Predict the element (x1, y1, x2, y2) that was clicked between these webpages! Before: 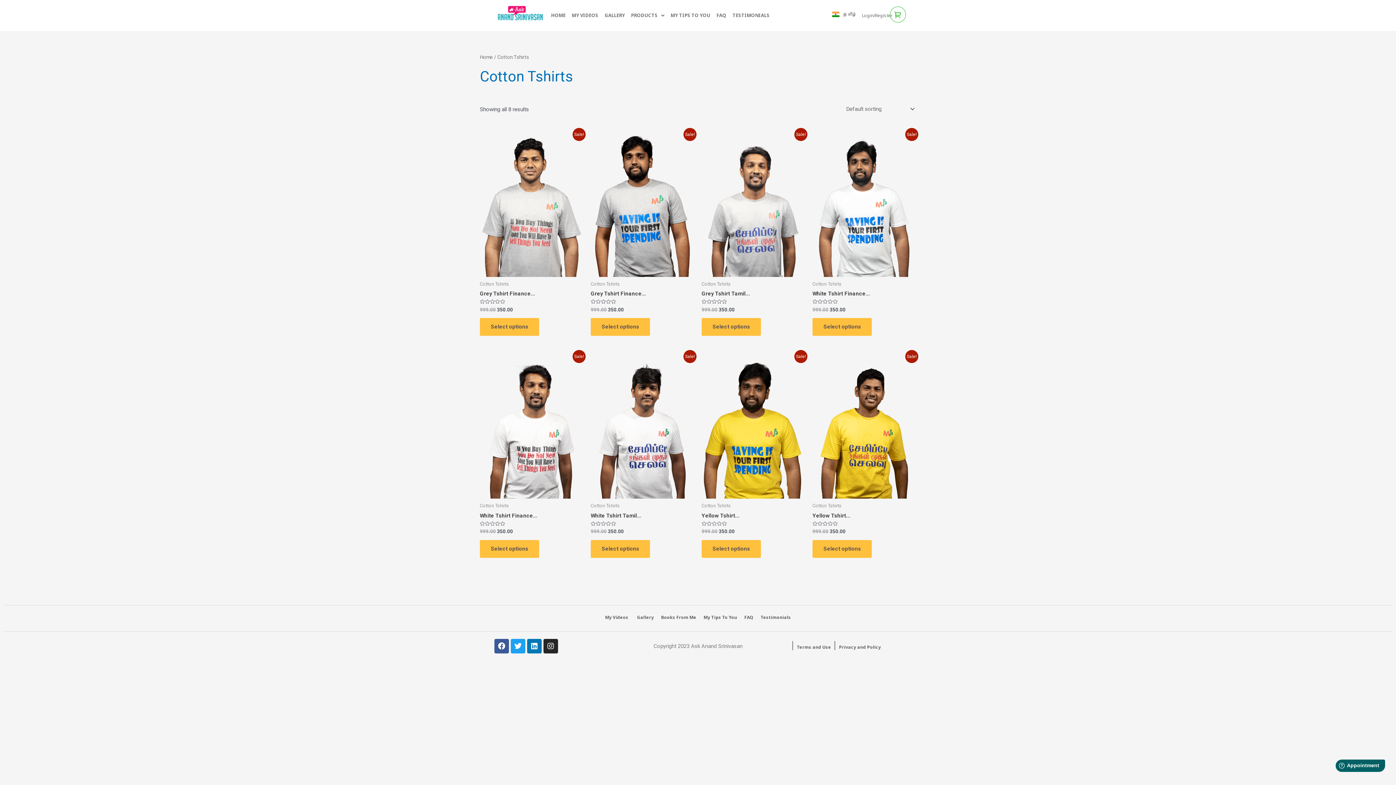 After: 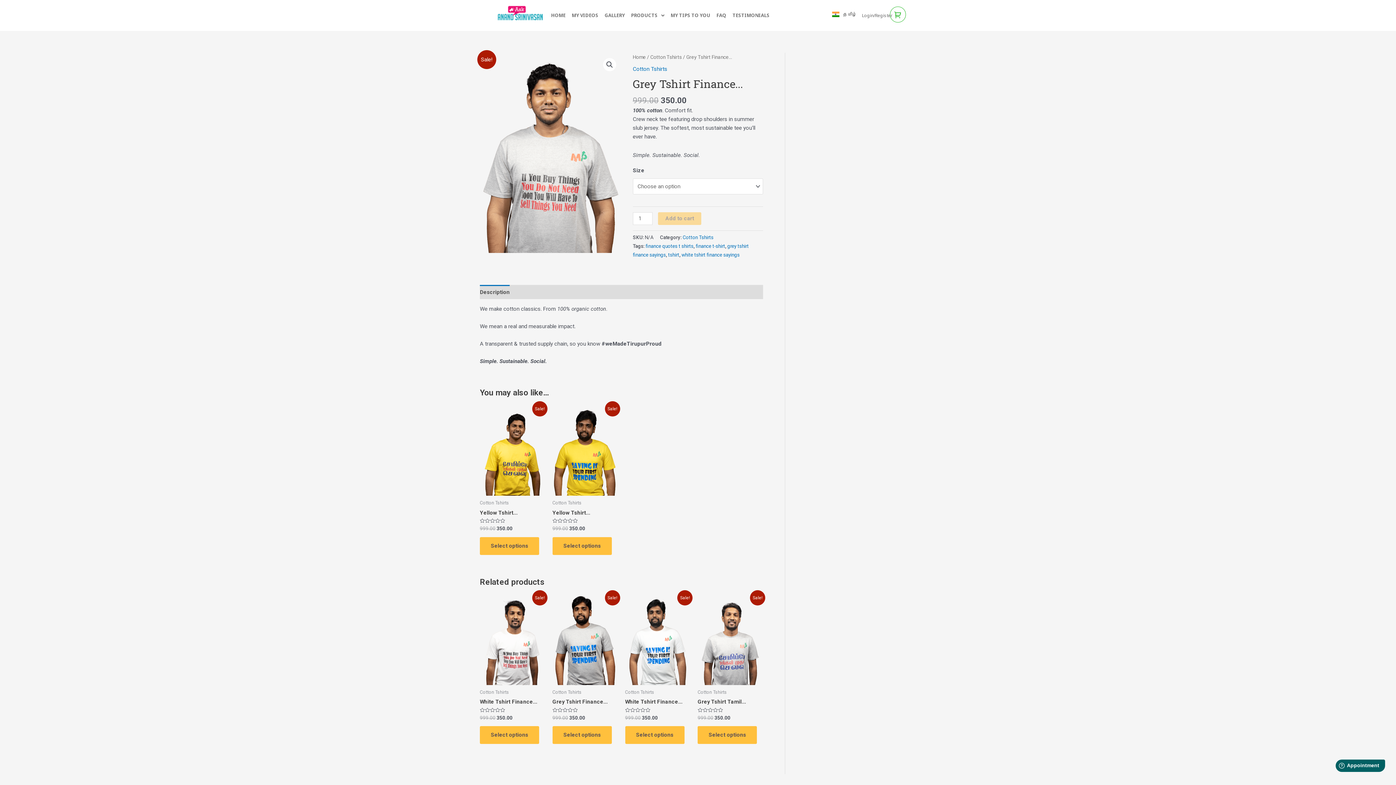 Action: bbox: (480, 130, 583, 276)